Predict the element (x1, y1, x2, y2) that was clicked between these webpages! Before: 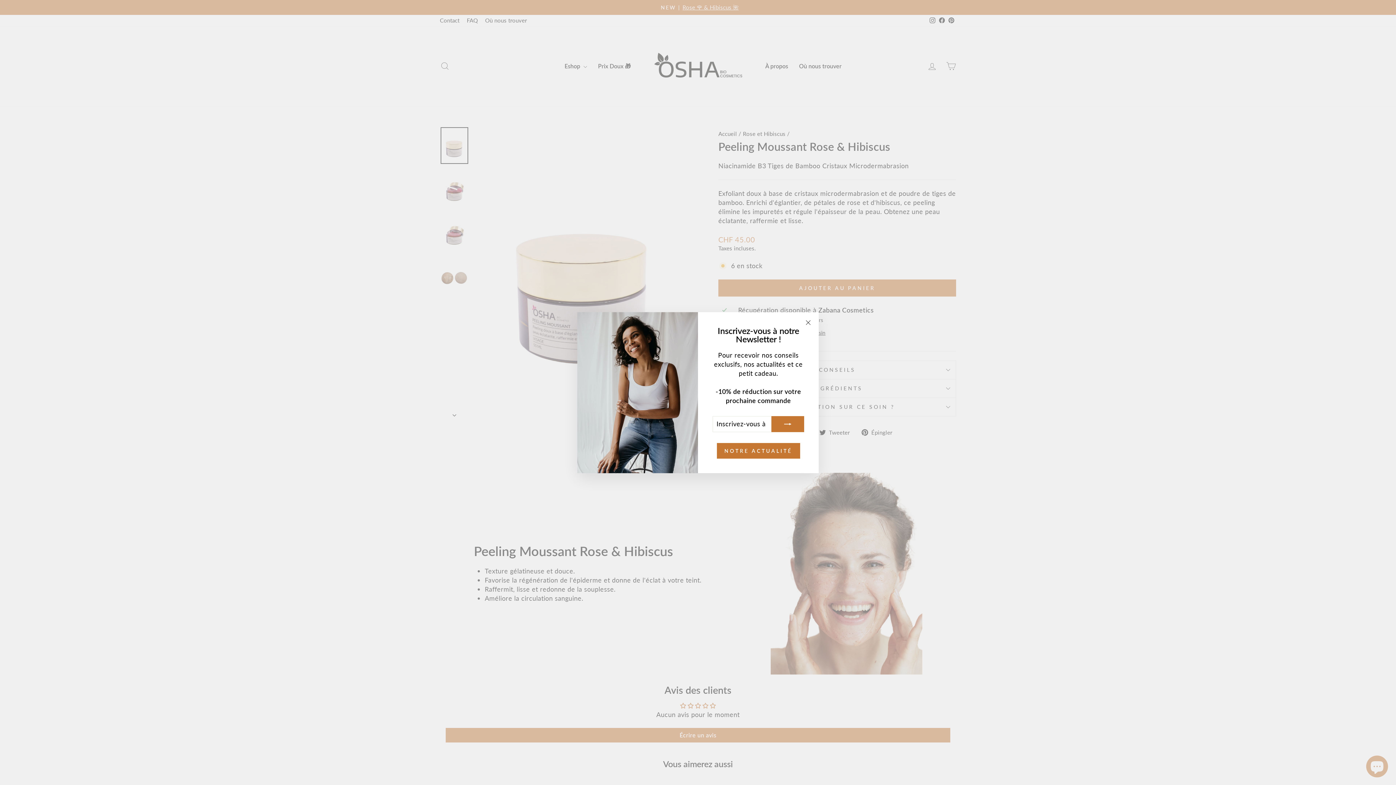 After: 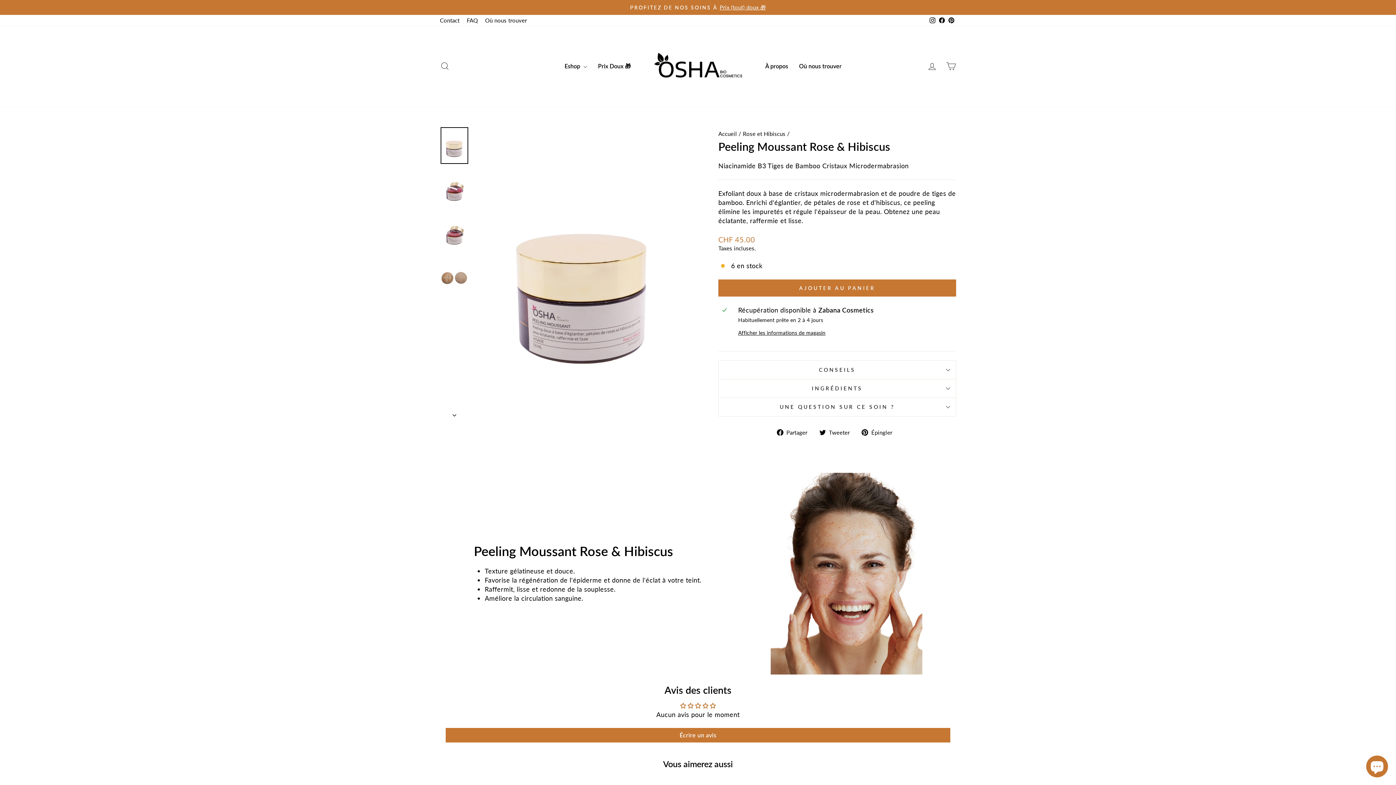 Action: label: "Fermer (Esc)" bbox: (801, 315, 815, 329)